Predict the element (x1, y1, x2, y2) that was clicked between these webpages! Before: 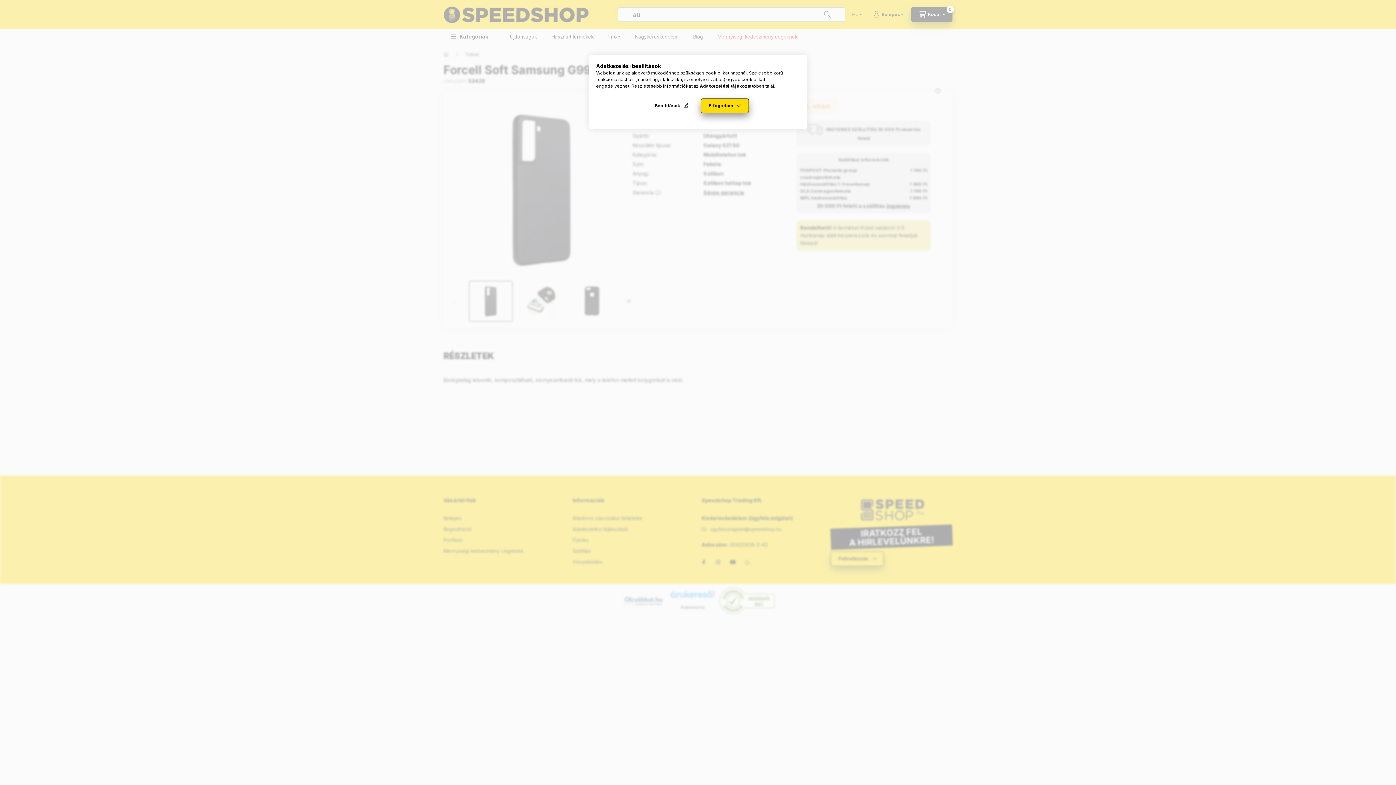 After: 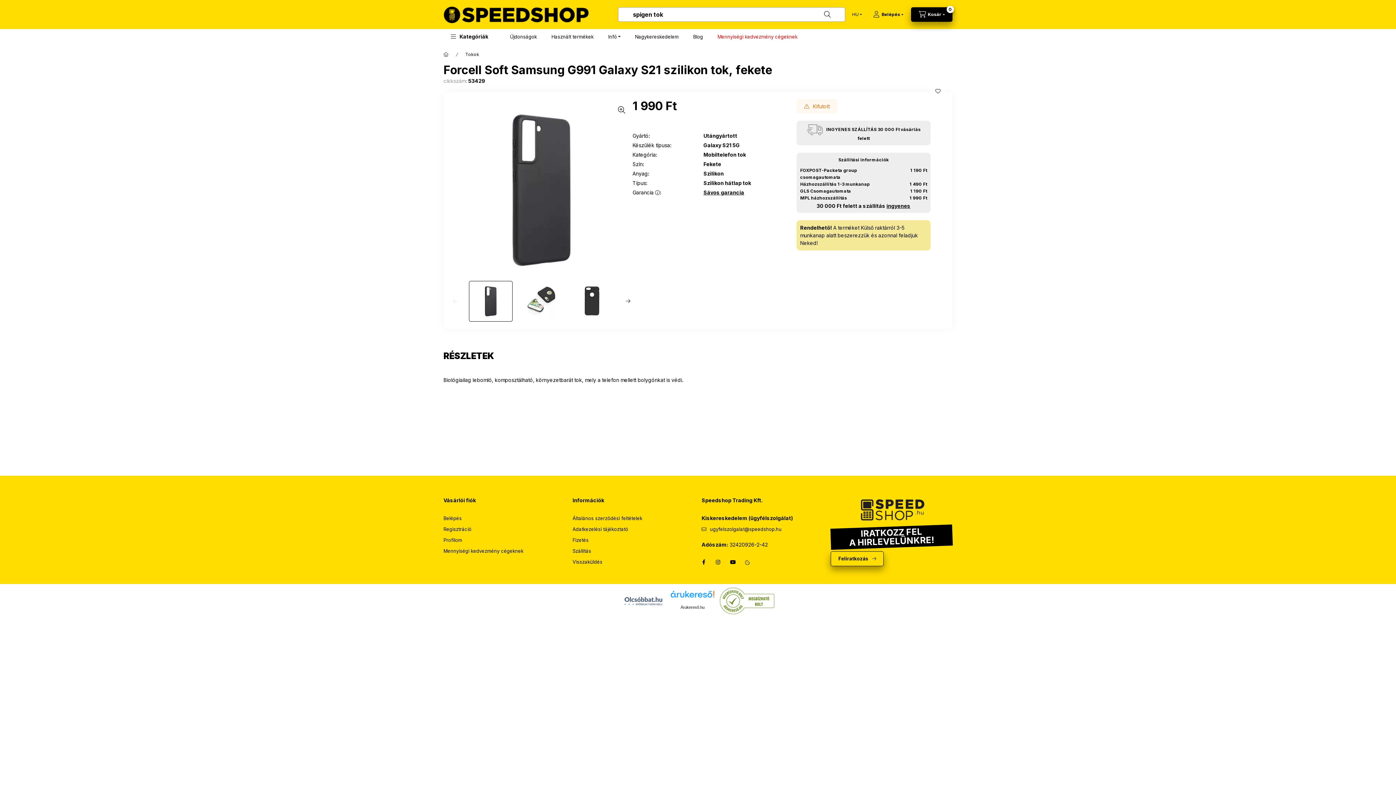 Action: label: Elfogadom bbox: (701, 98, 749, 113)